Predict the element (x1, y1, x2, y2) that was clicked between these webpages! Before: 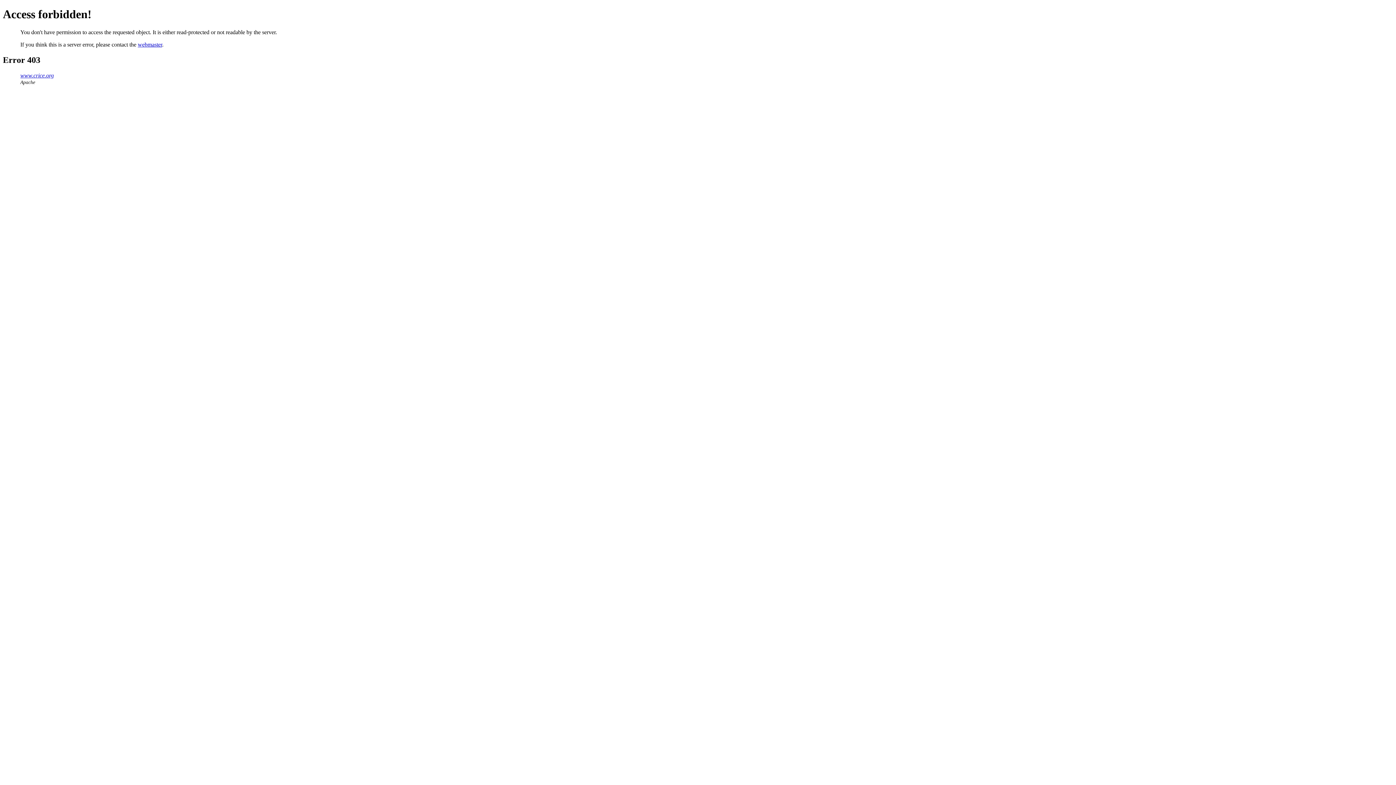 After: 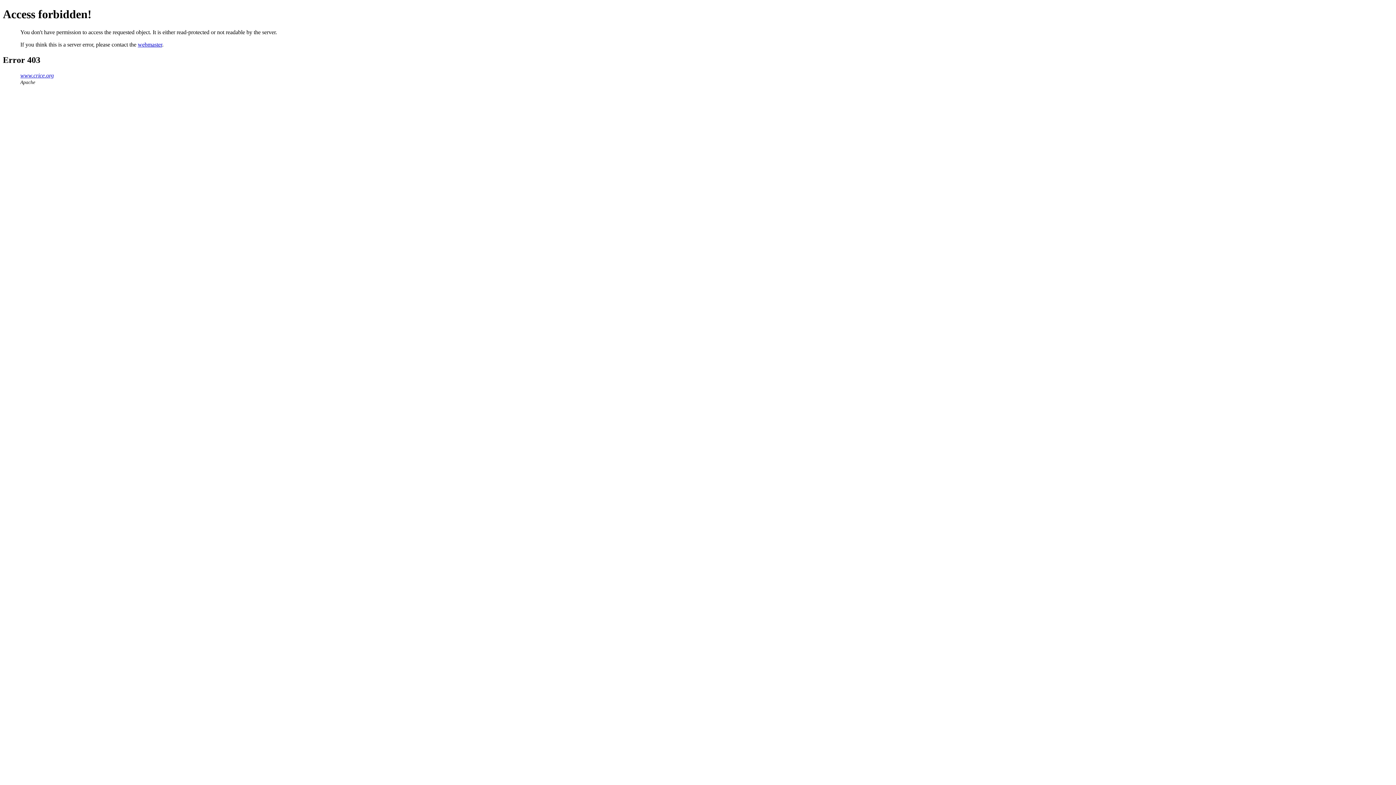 Action: label: webmaster bbox: (137, 41, 162, 47)